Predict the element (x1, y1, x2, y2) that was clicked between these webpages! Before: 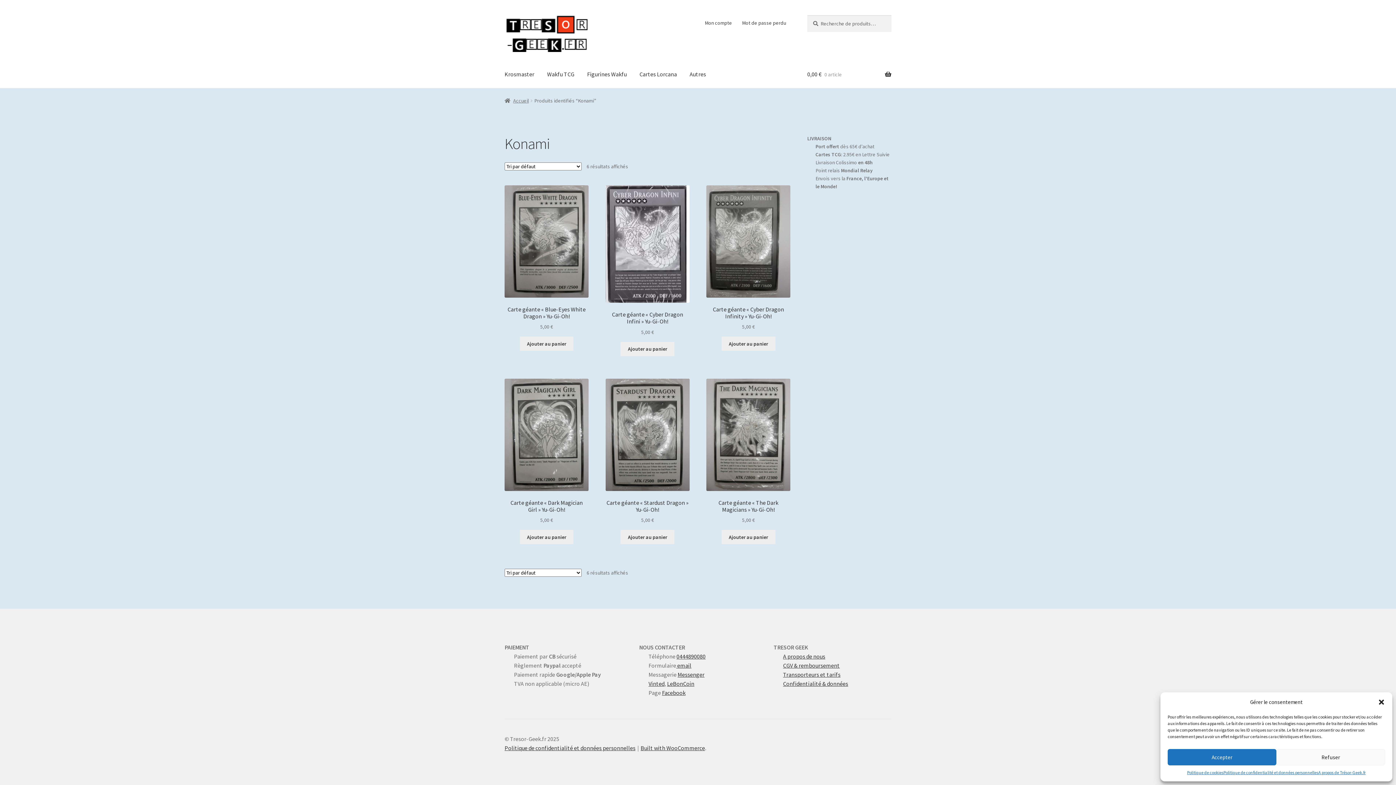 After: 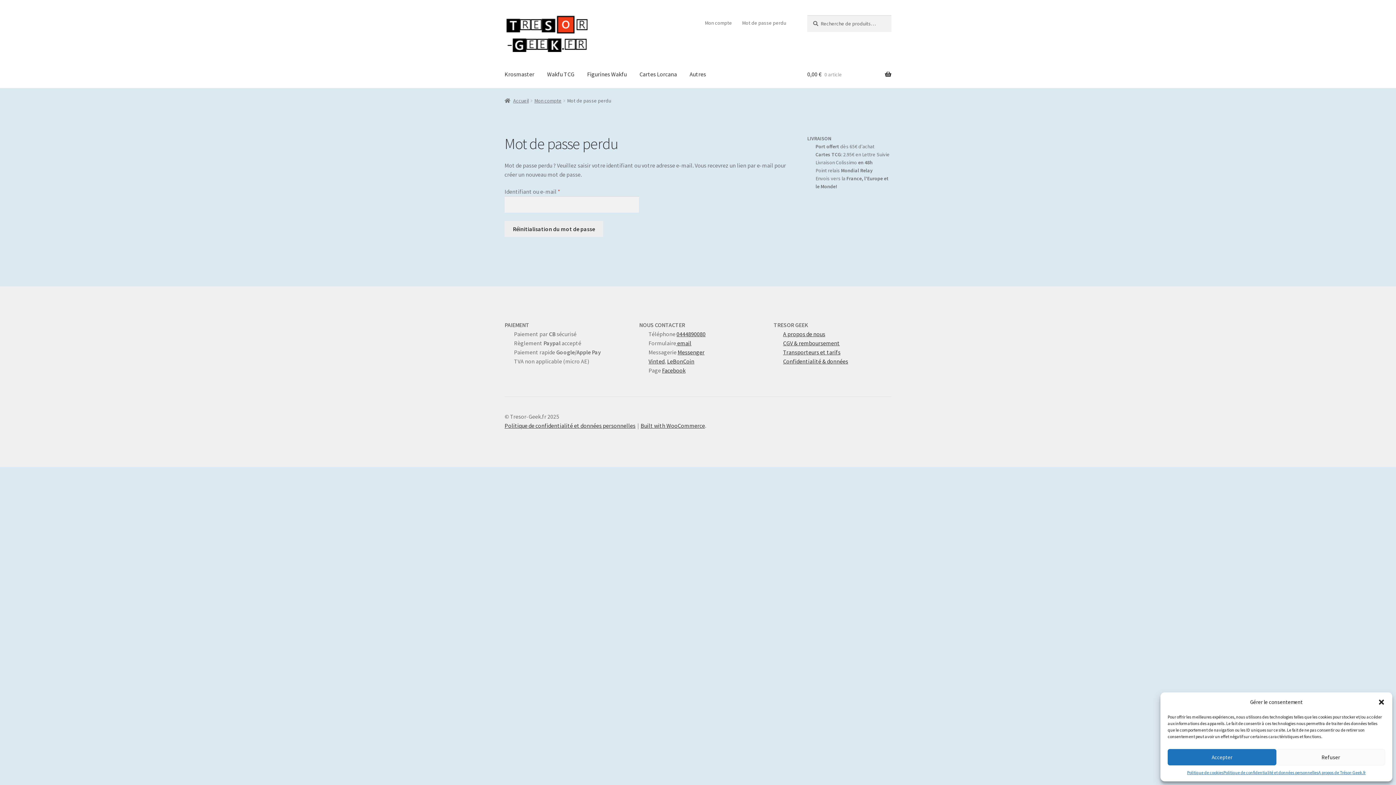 Action: label: Mot de passe perdu bbox: (737, 15, 790, 30)